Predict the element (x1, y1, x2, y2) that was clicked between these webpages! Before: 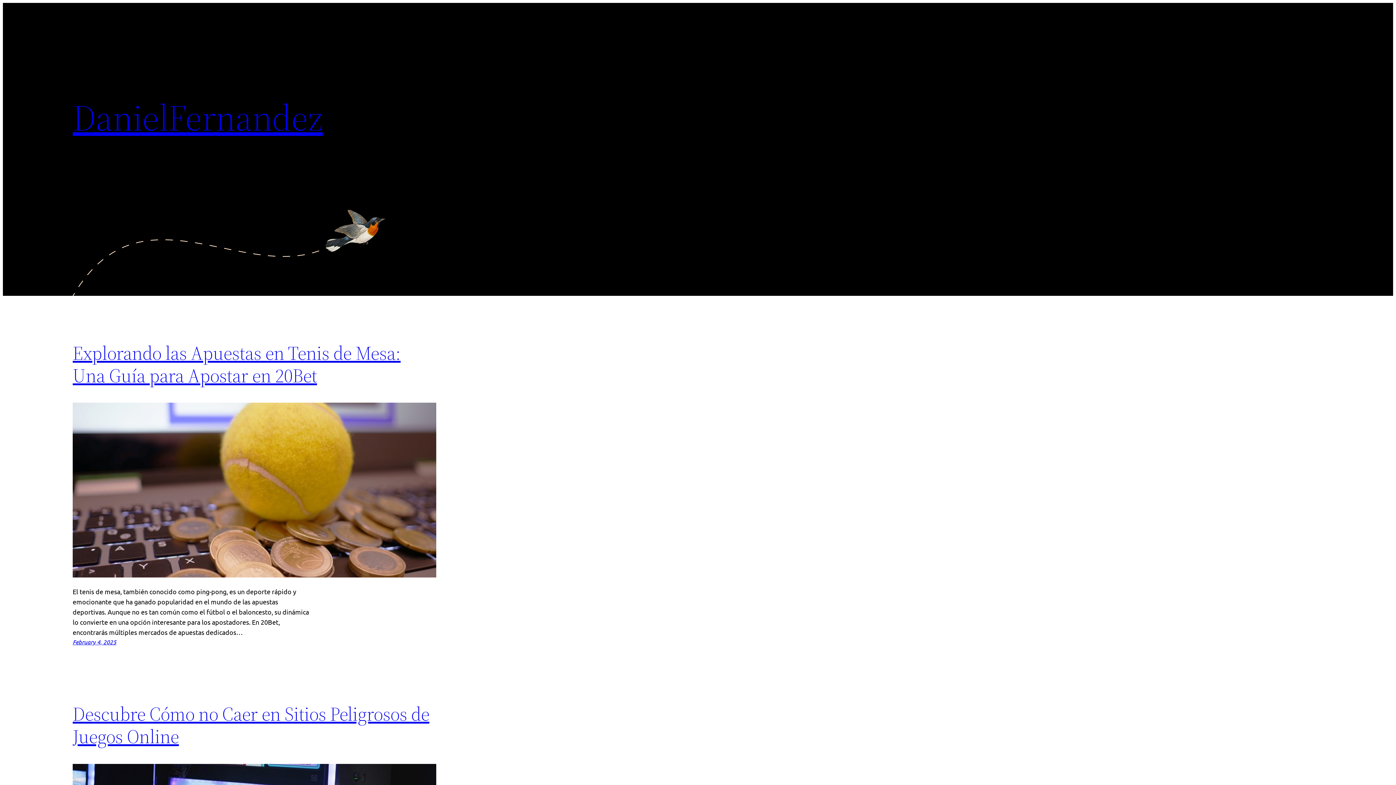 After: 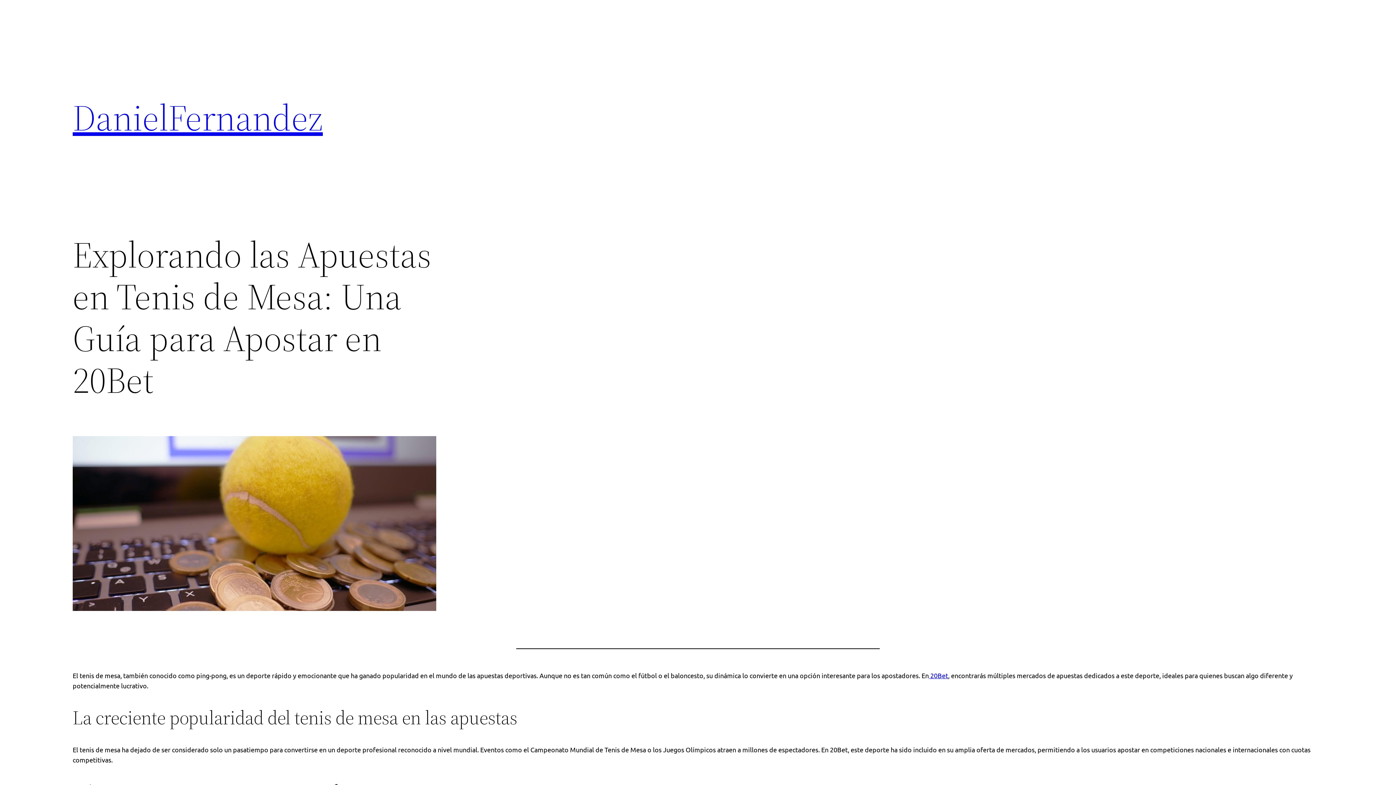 Action: bbox: (72, 403, 436, 580)